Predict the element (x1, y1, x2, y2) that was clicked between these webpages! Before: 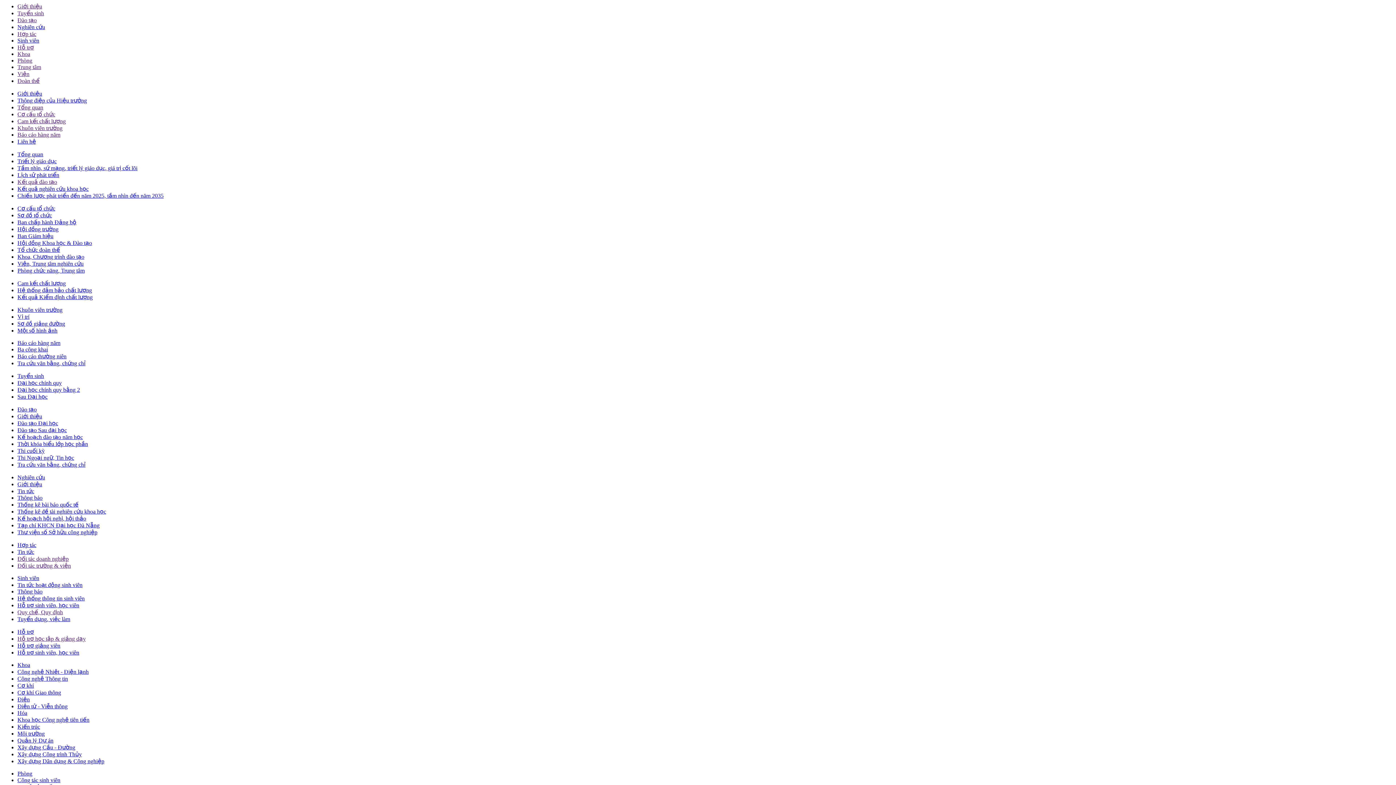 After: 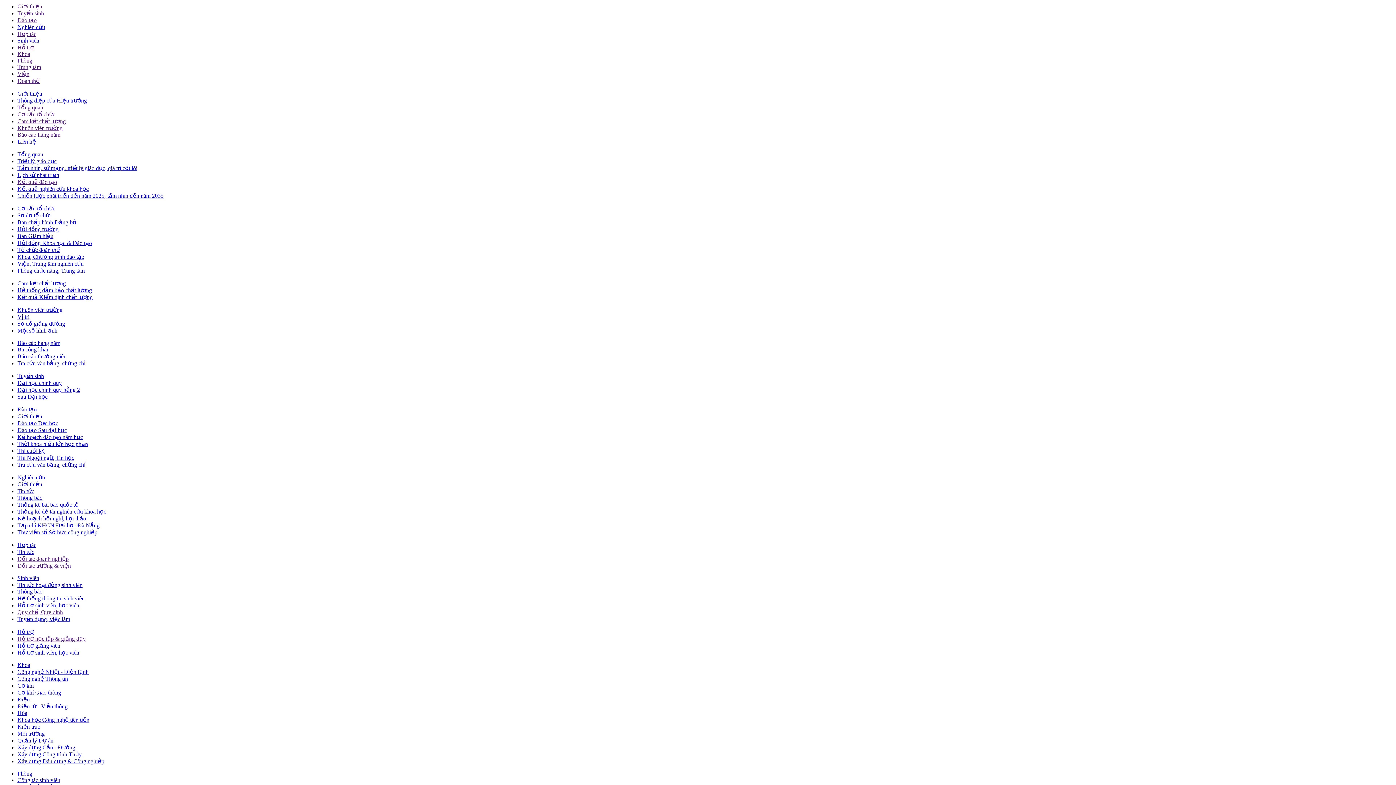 Action: bbox: (17, 185, 88, 192) label: Kết quả nghiên cứu khoa học